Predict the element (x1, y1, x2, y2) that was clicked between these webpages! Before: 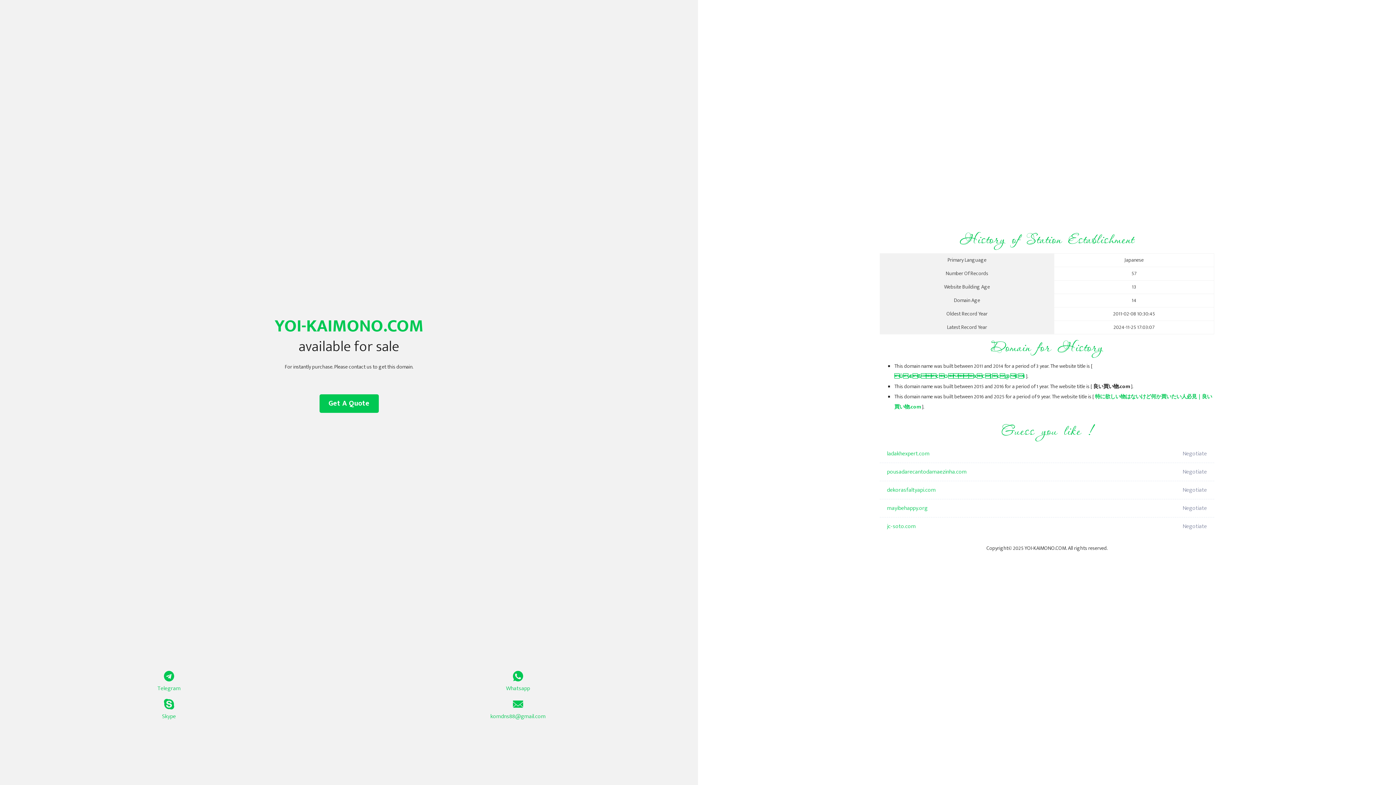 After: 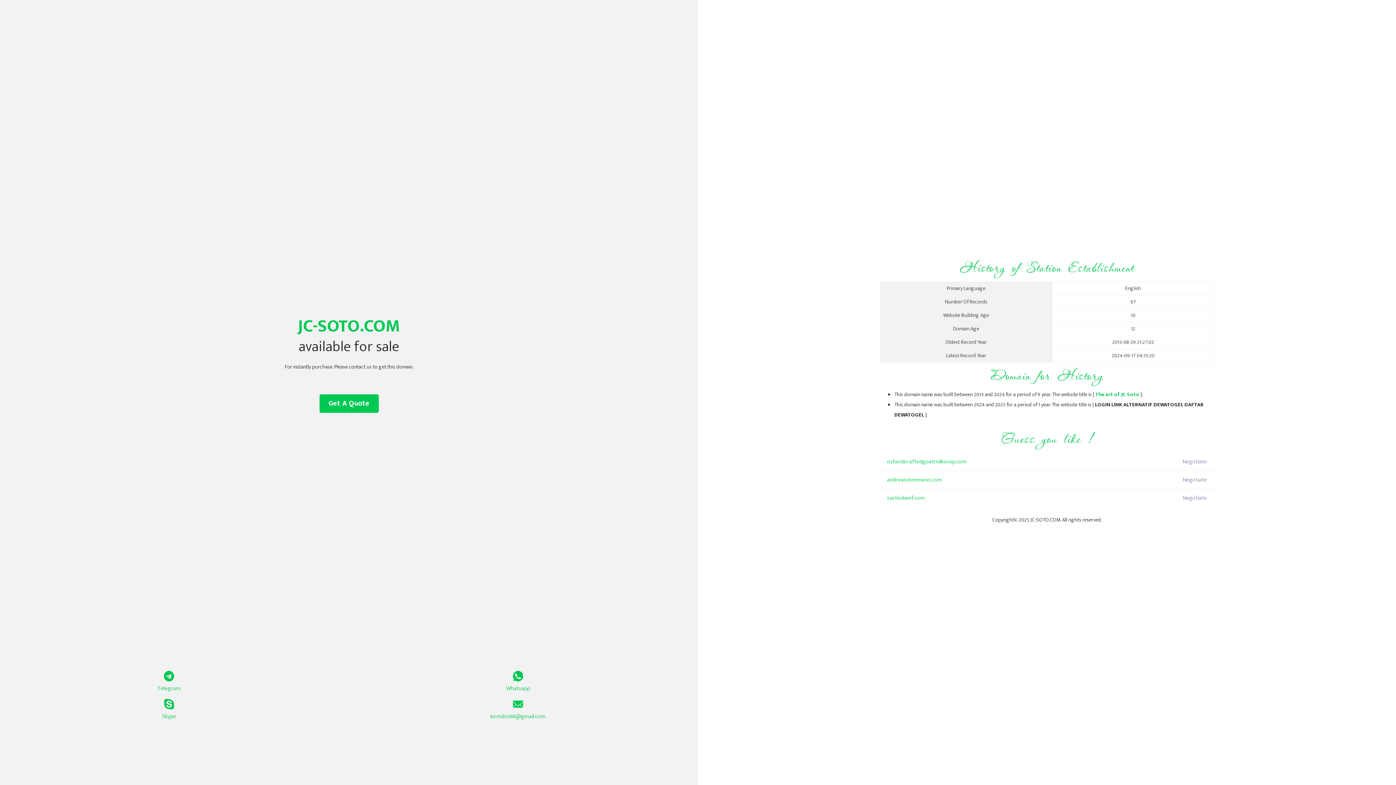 Action: label: jc-soto.com bbox: (887, 517, 1098, 536)